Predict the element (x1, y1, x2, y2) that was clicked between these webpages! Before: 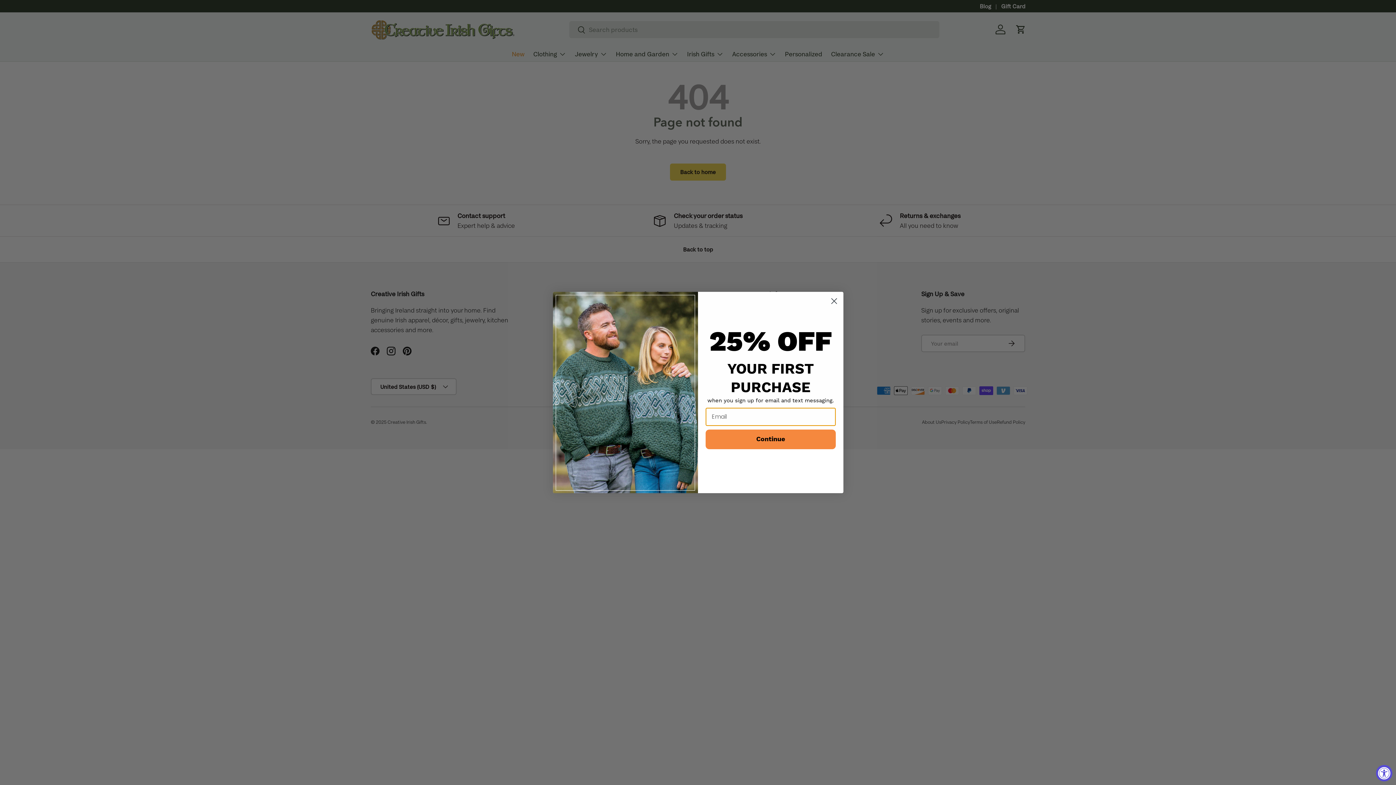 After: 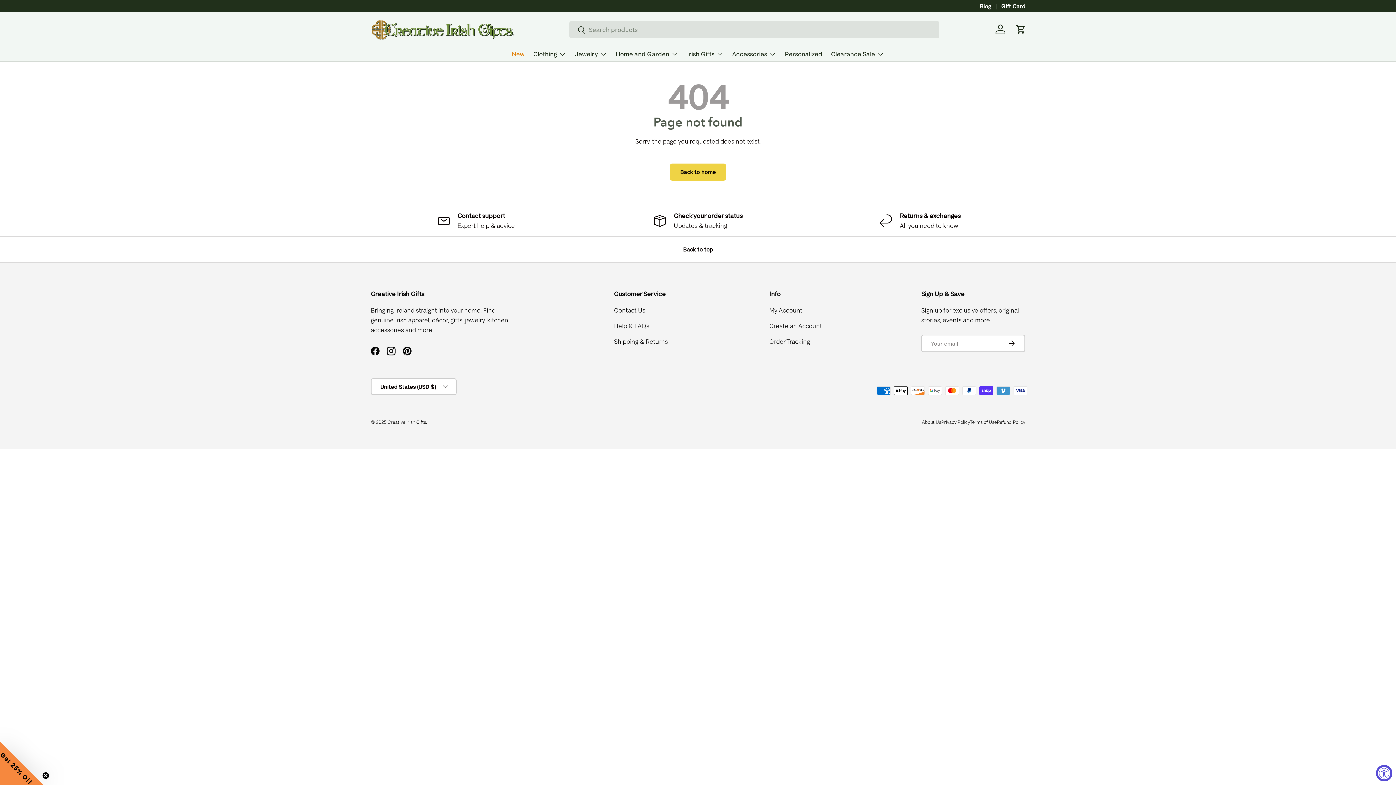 Action: bbox: (827, 294, 840, 307) label: Close dialog